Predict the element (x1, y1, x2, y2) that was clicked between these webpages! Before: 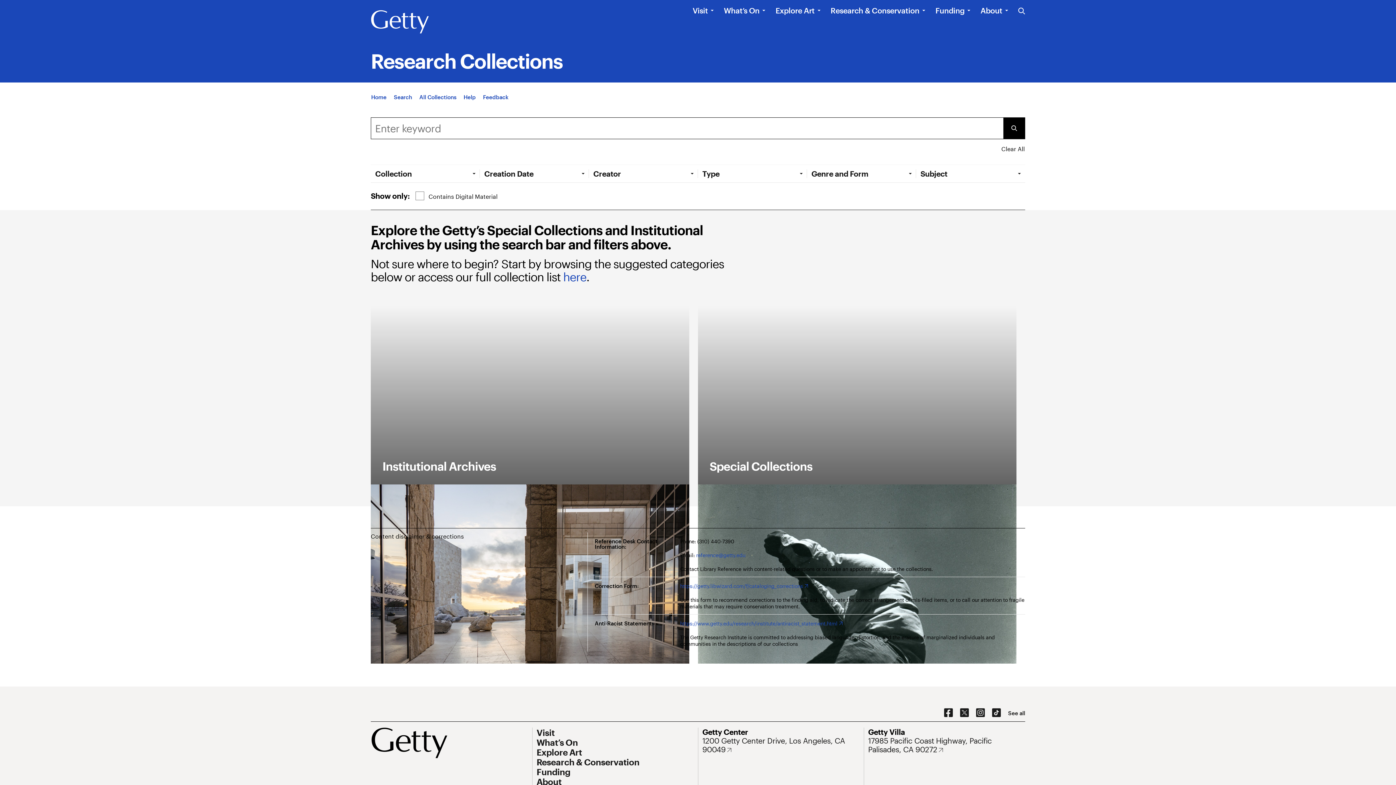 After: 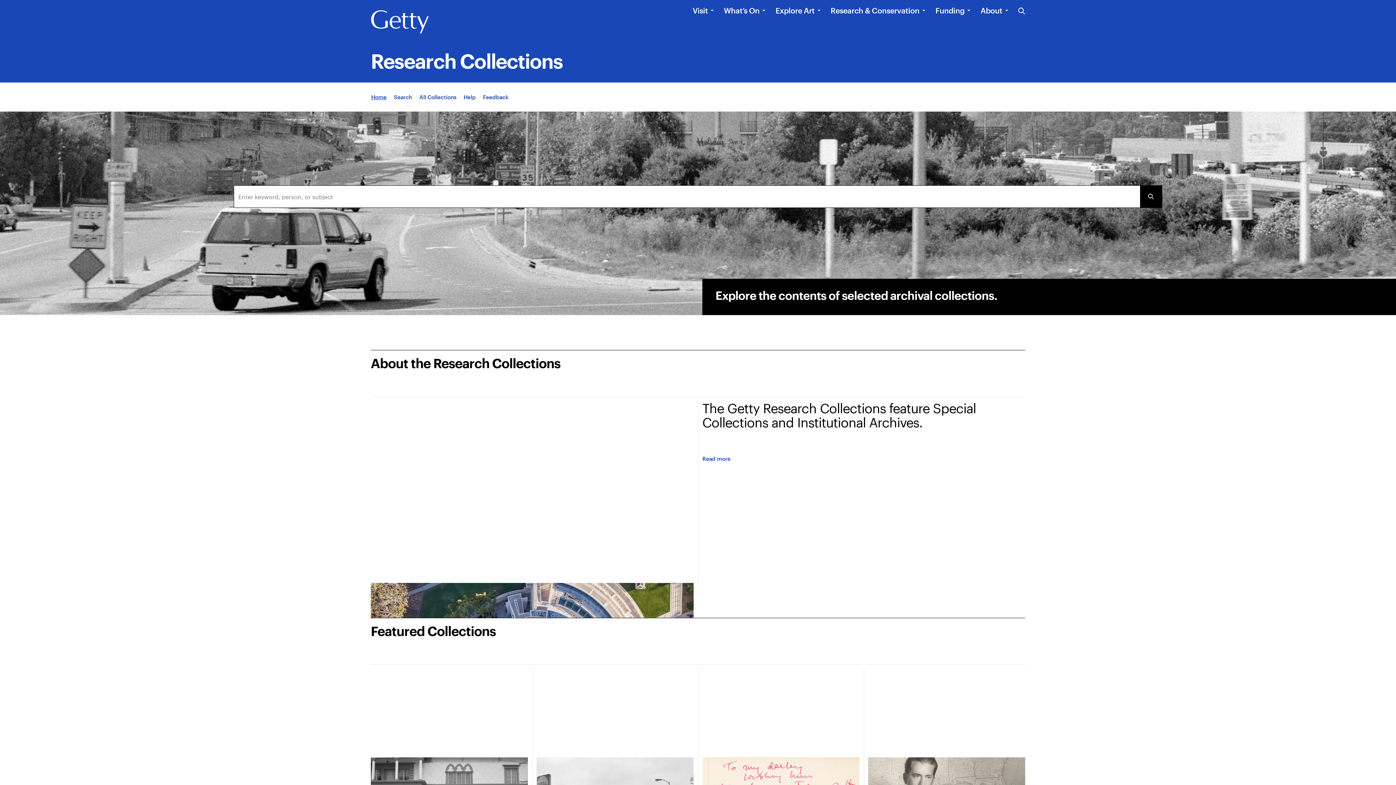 Action: label: application_nav.home_aria bbox: (371, 93, 386, 100)